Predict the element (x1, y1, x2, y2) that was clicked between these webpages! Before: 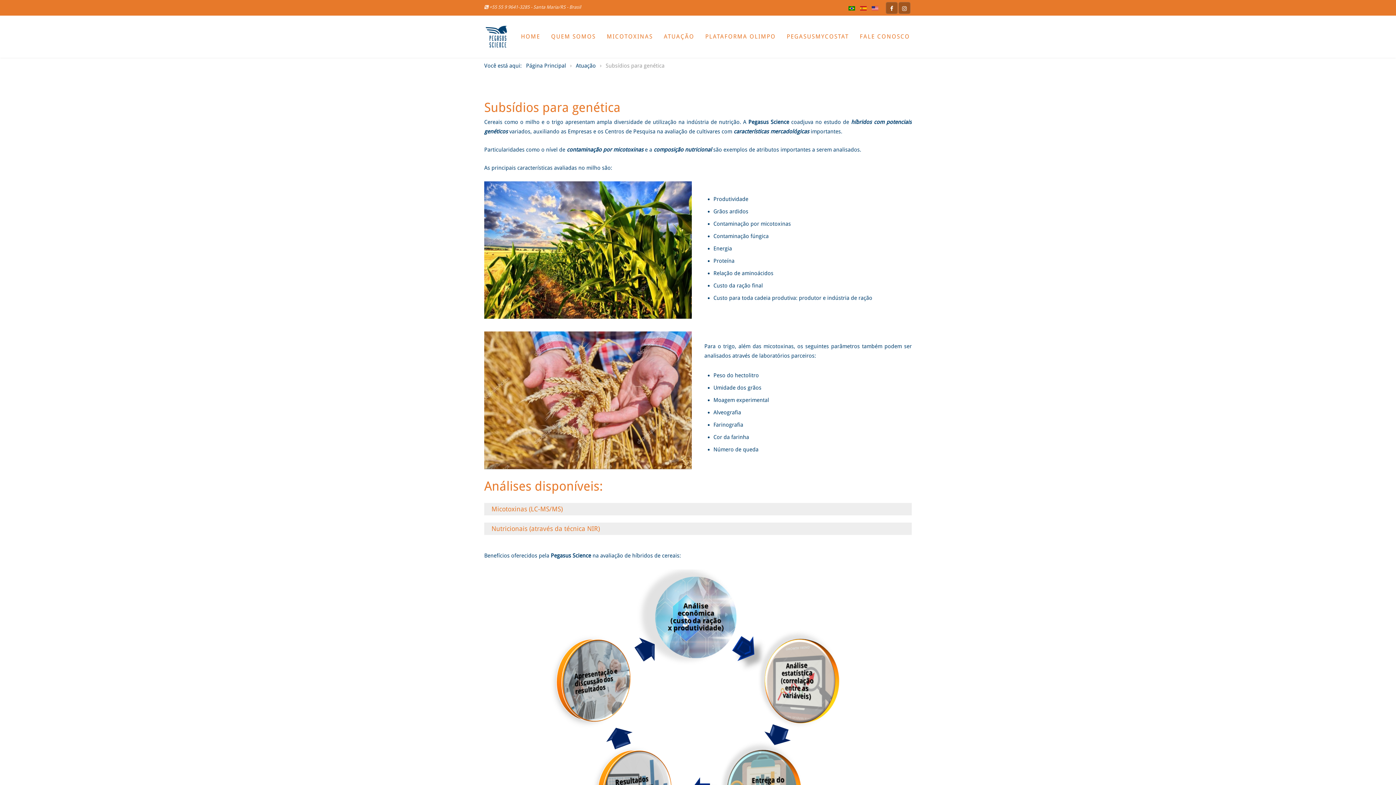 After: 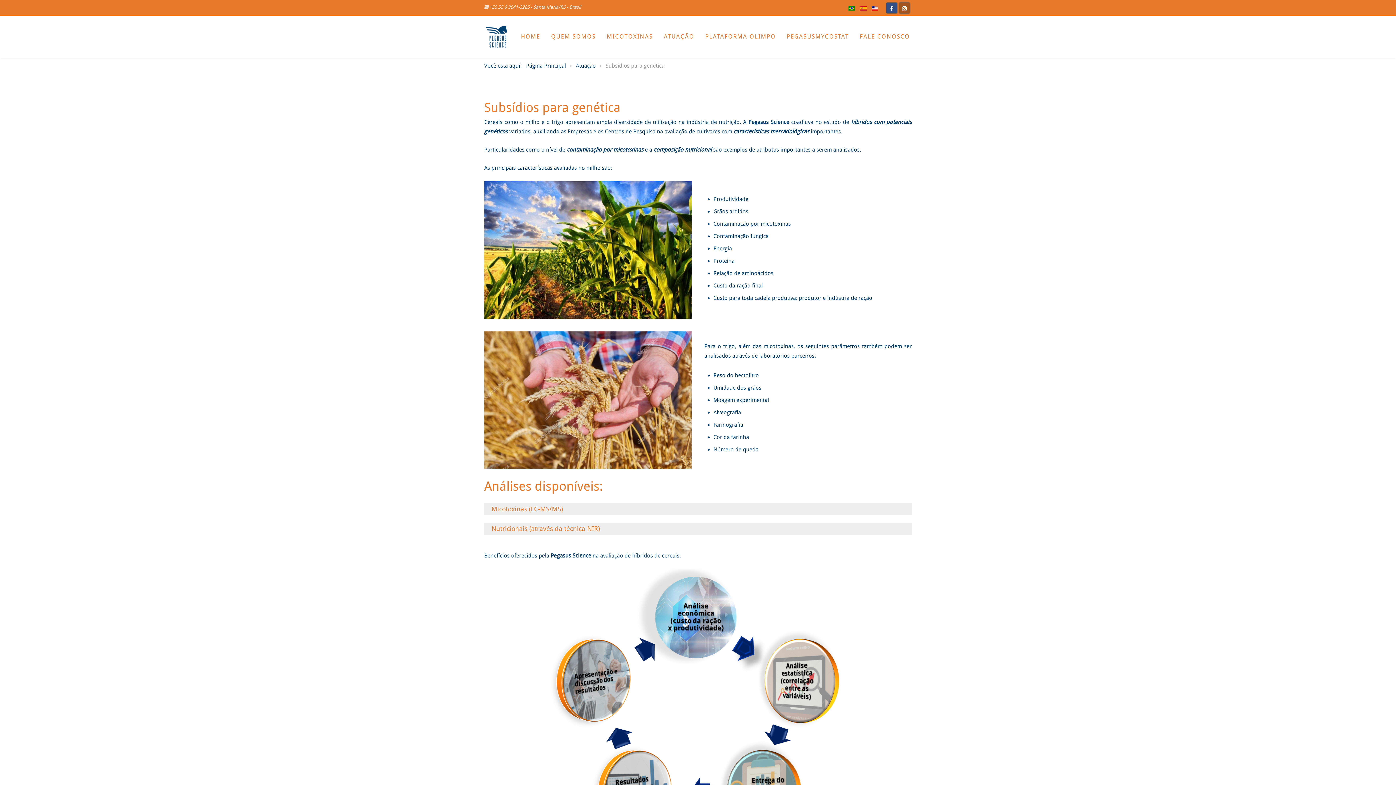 Action: bbox: (886, 2, 897, 13) label: Facebook